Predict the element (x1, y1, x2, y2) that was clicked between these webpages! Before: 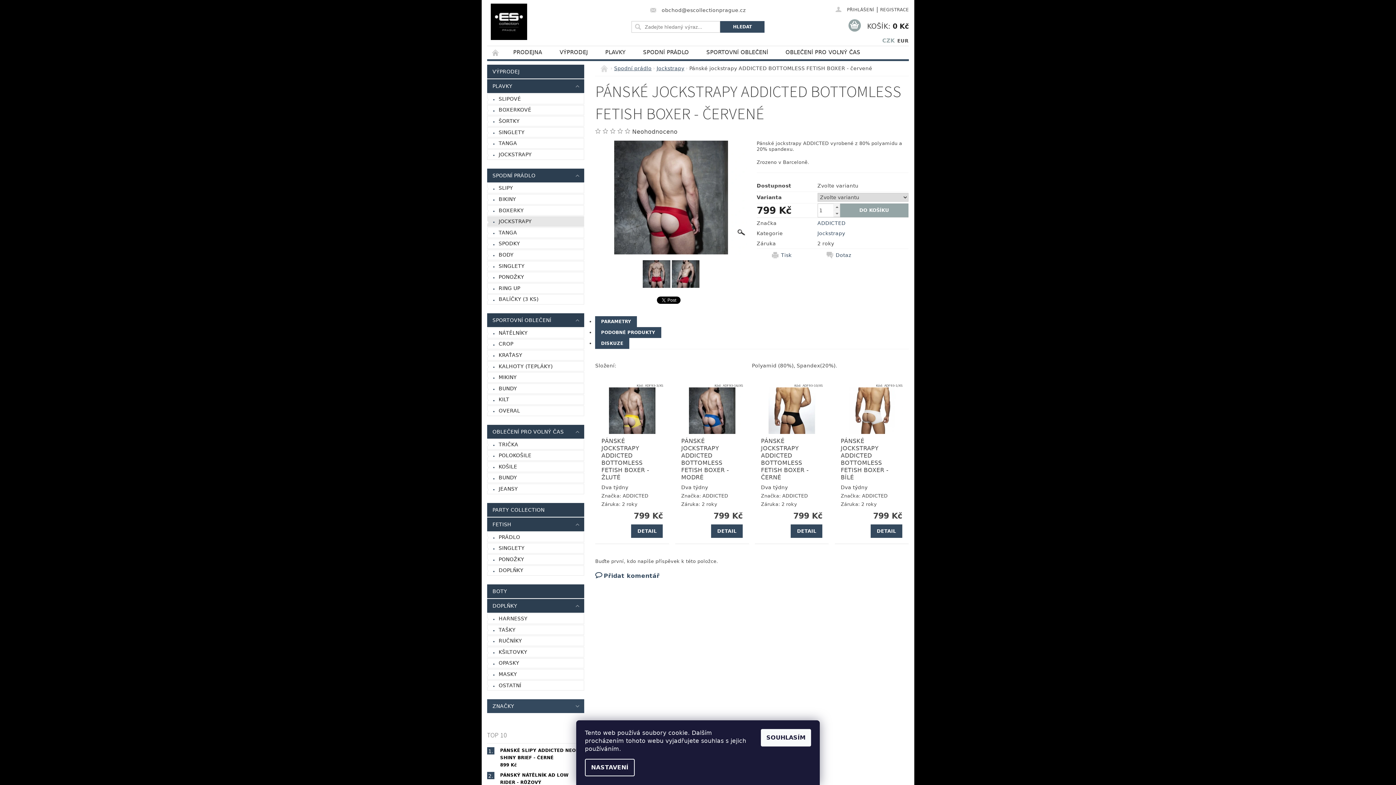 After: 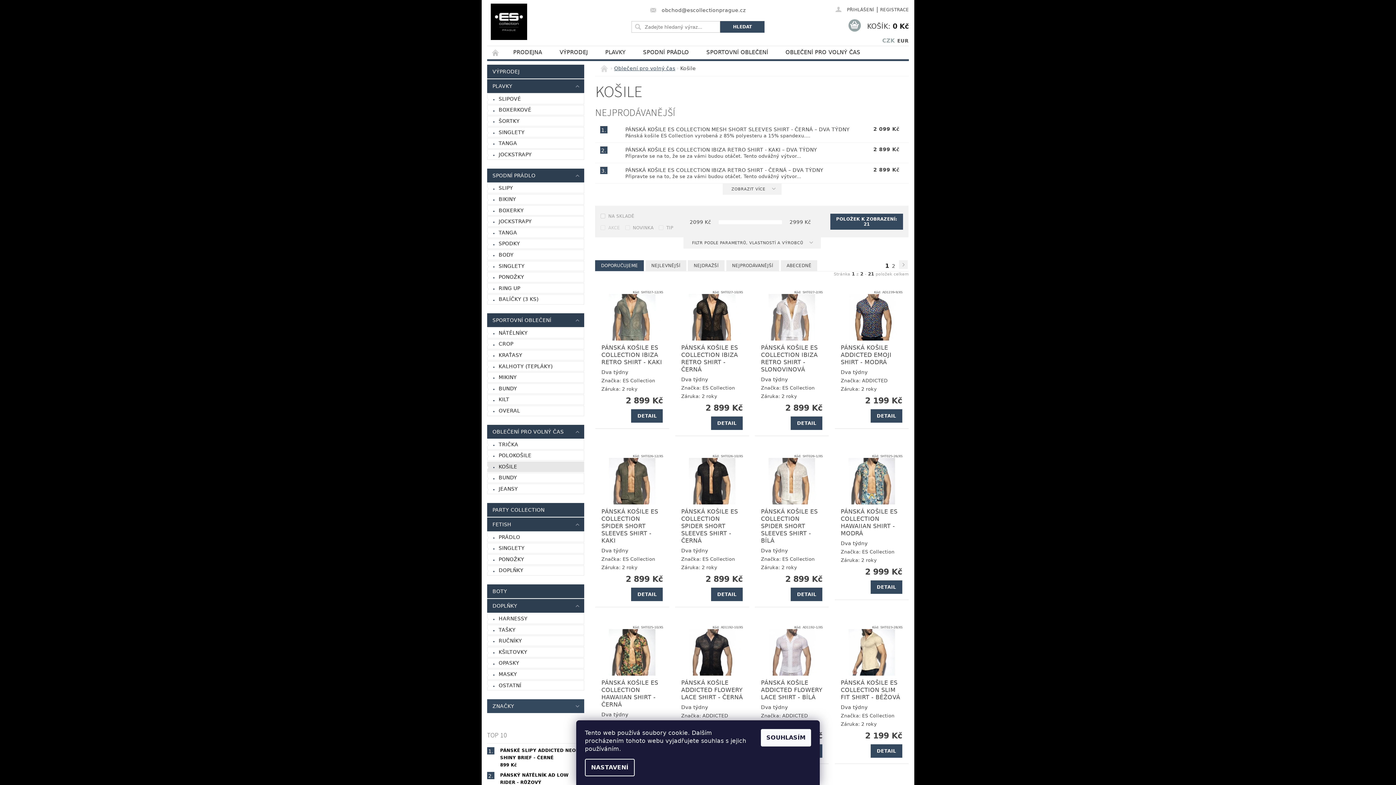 Action: bbox: (487, 462, 584, 471) label: KOŠILE